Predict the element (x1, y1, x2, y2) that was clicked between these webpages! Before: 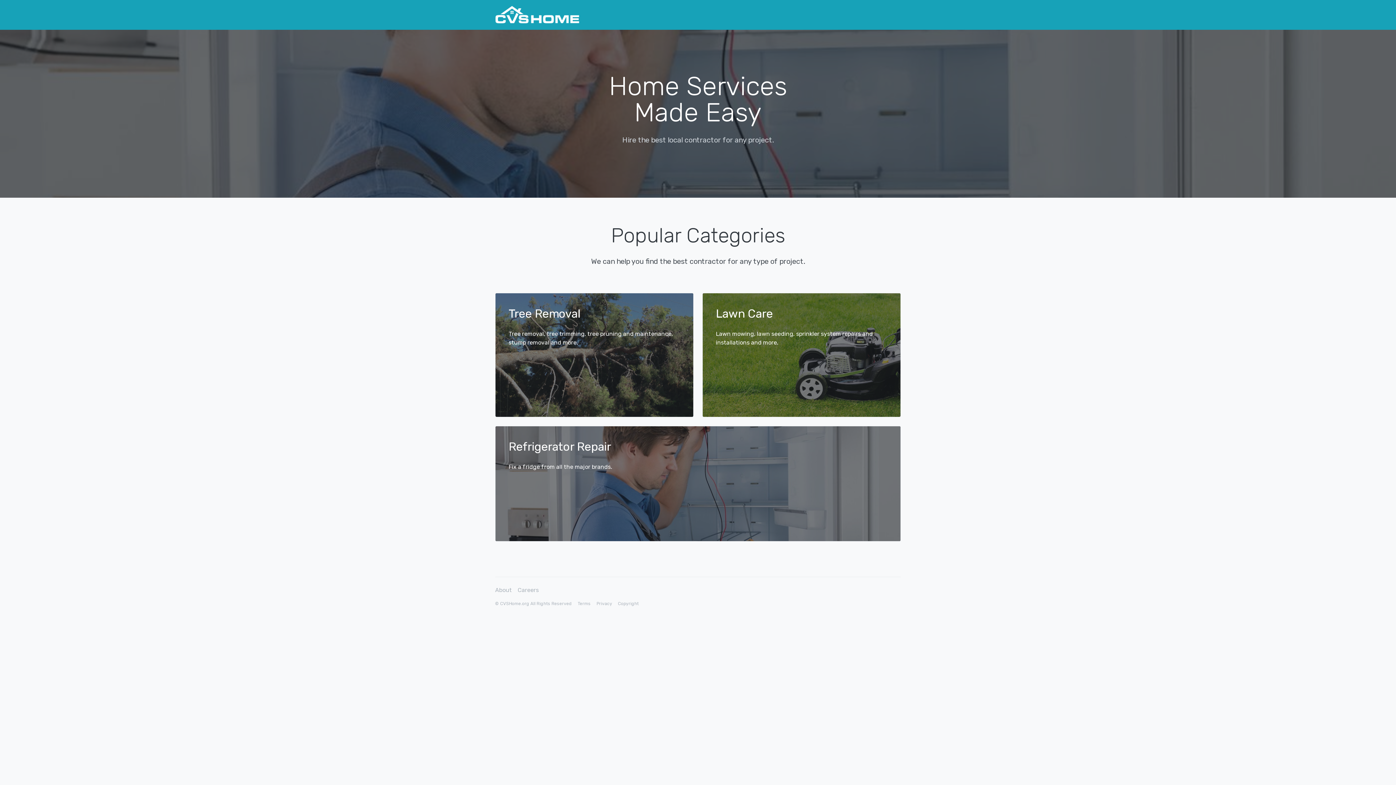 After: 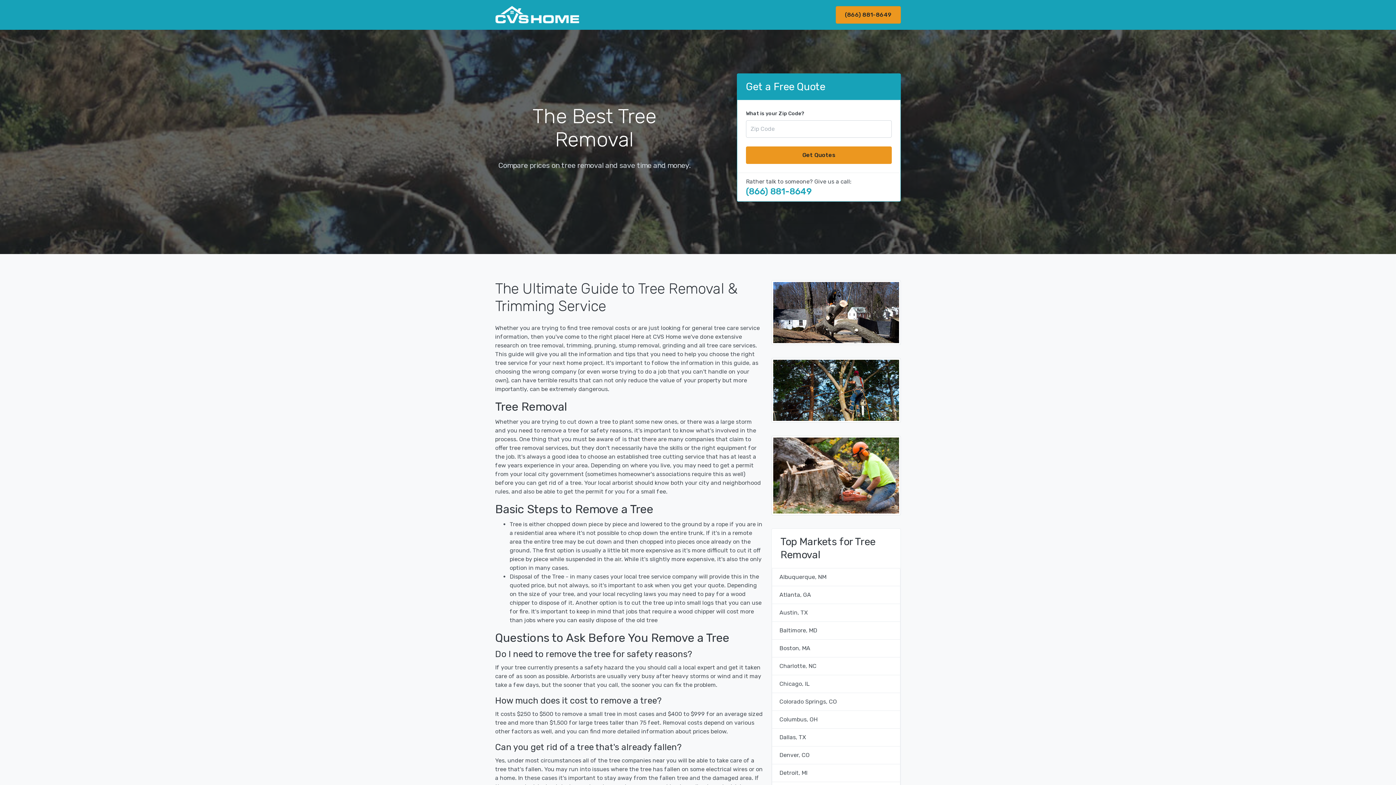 Action: bbox: (495, 293, 693, 417) label: Tree Removal
Tree removal, tree trimming, tree pruning and maintenance, stump removal and more.